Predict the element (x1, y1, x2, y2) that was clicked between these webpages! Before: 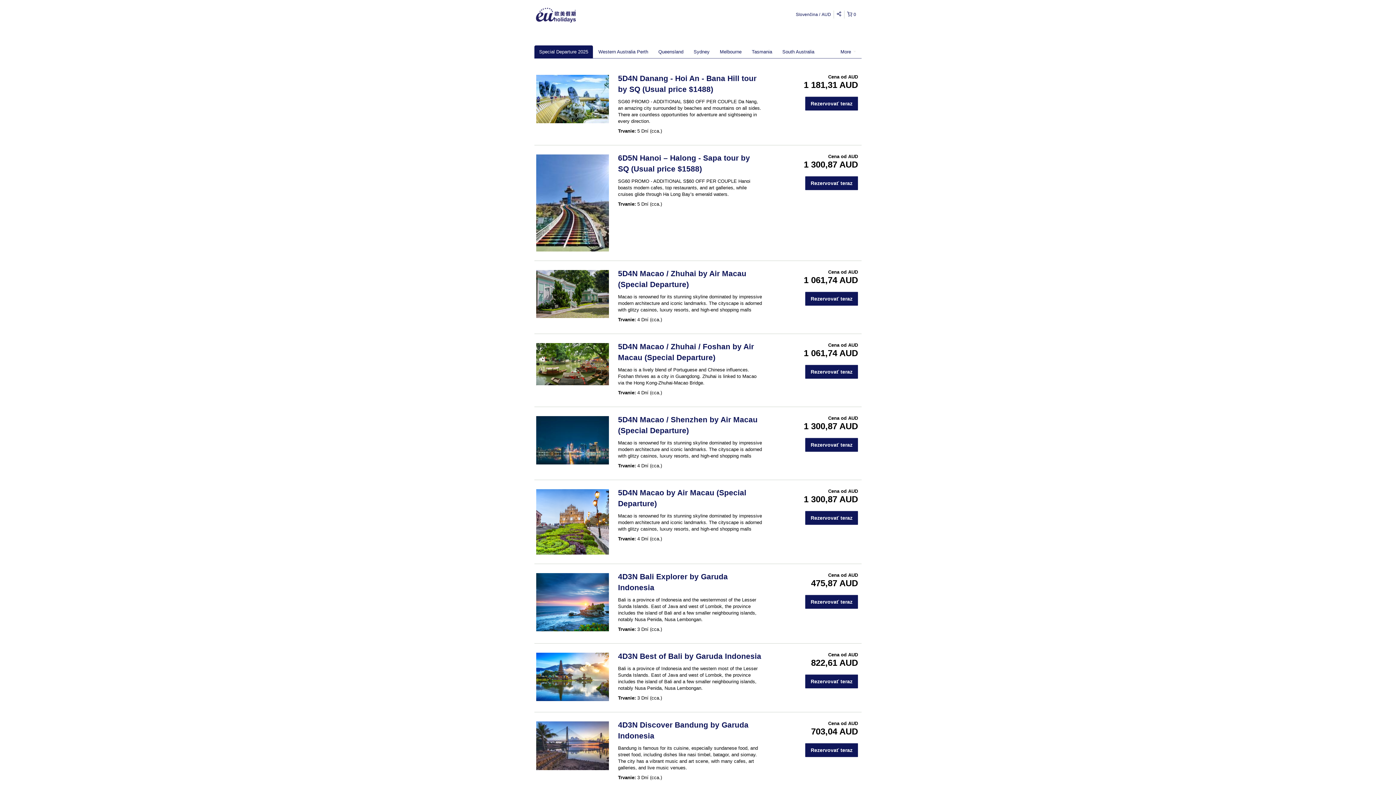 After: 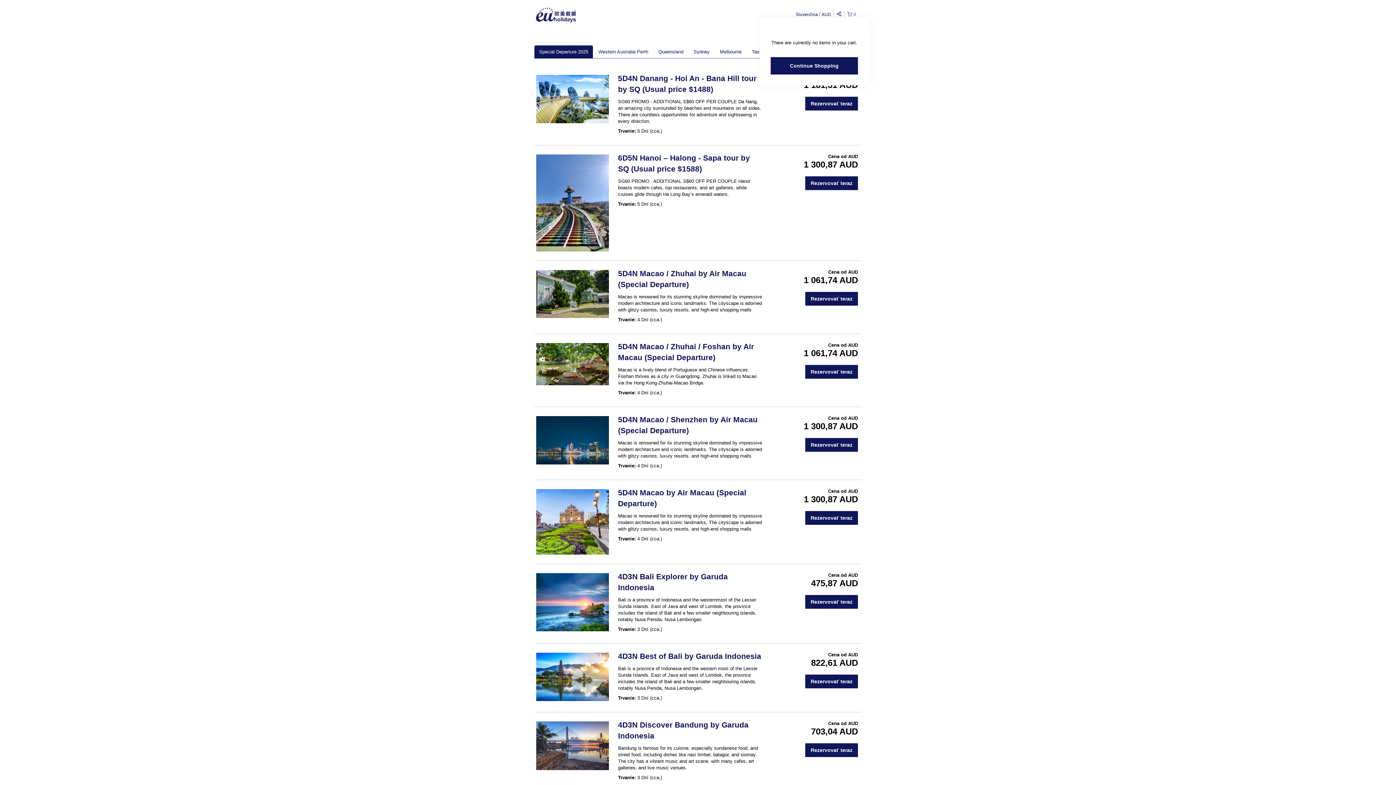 Action: bbox: (844, 10, 861, 18) label:  0